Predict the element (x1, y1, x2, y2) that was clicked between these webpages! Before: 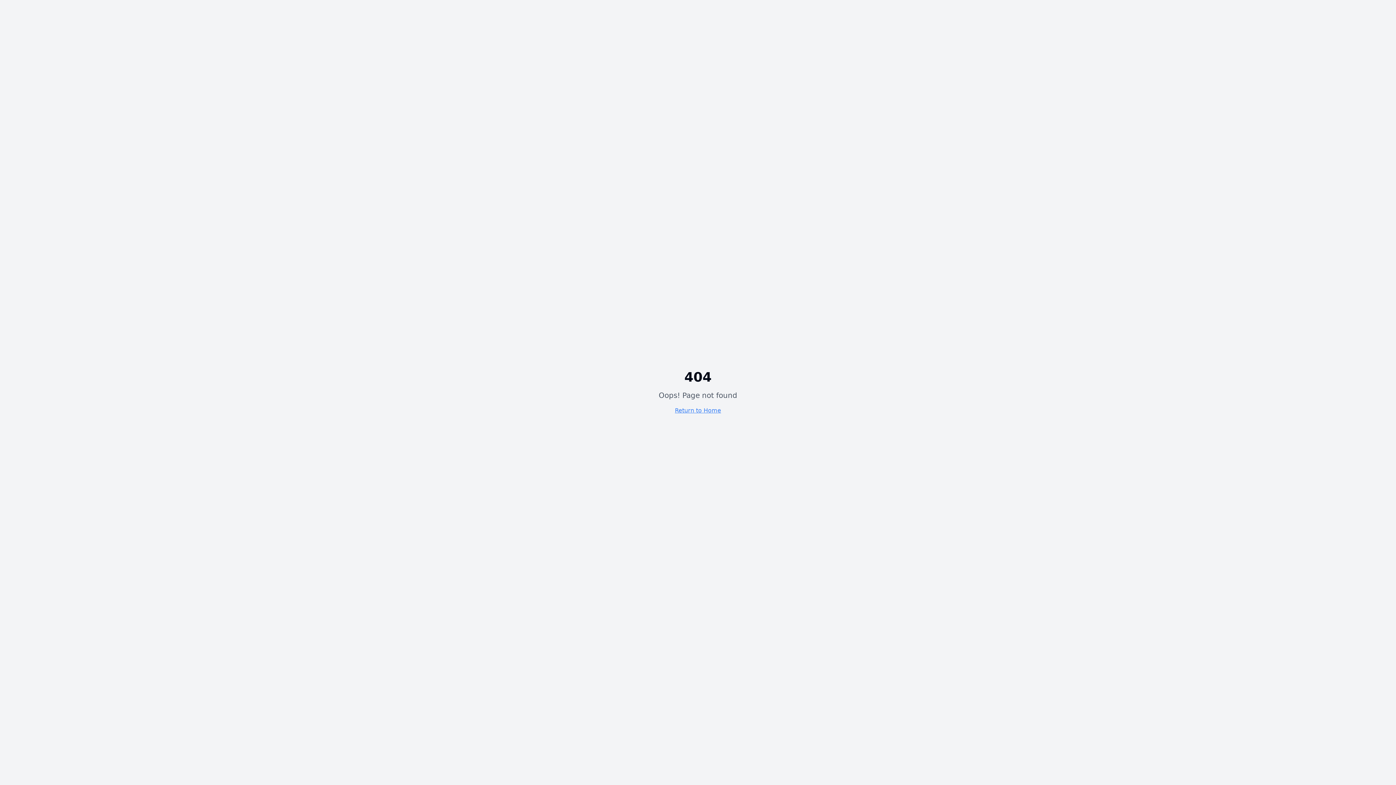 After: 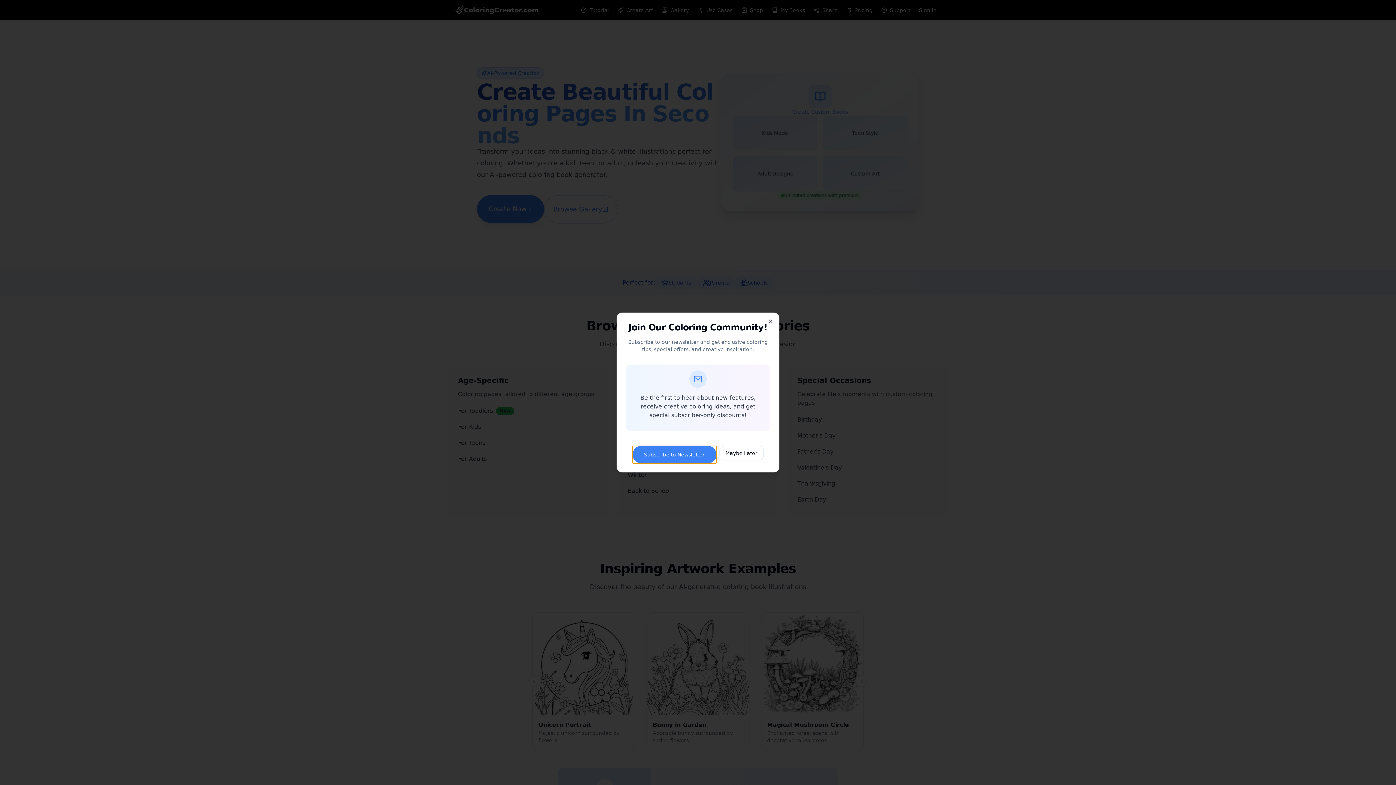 Action: bbox: (675, 407, 721, 414) label: Return to Home